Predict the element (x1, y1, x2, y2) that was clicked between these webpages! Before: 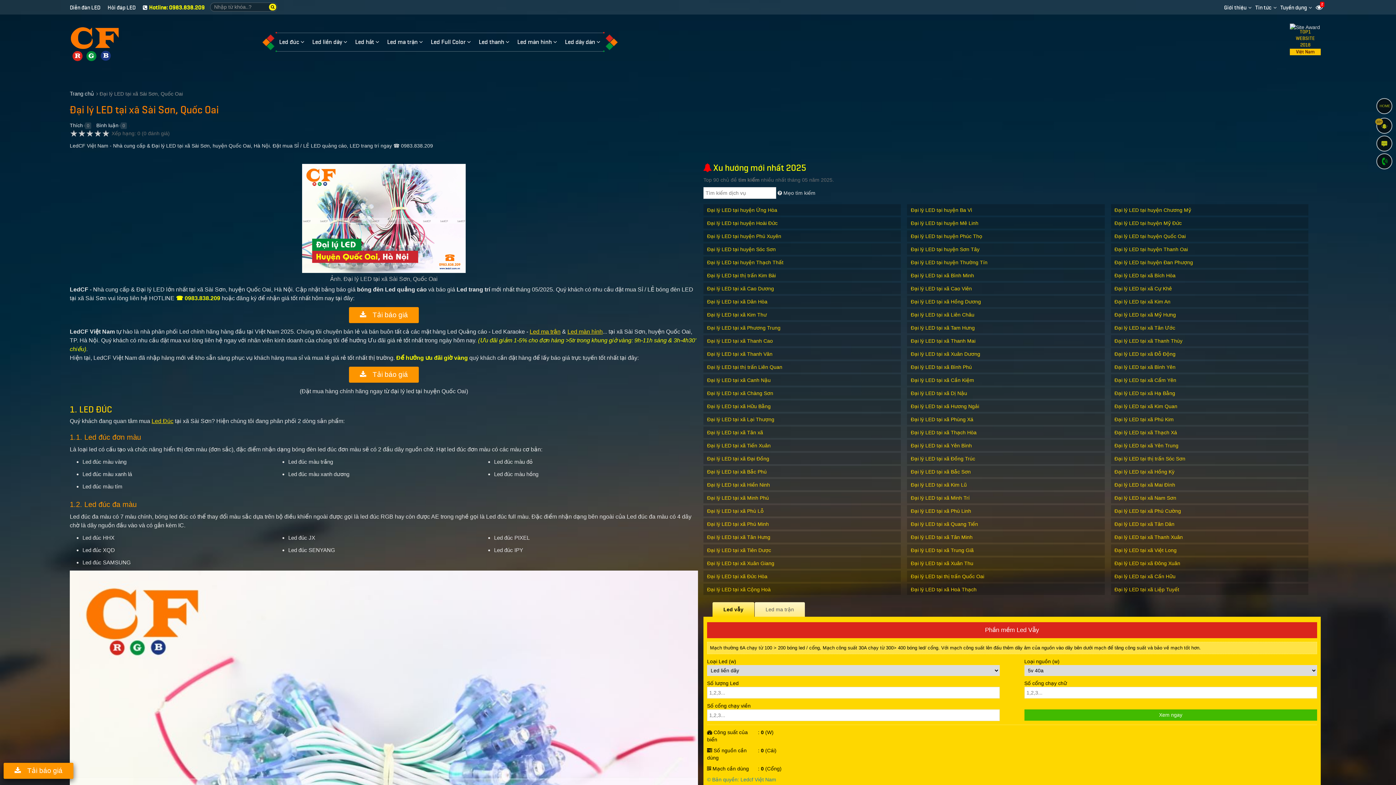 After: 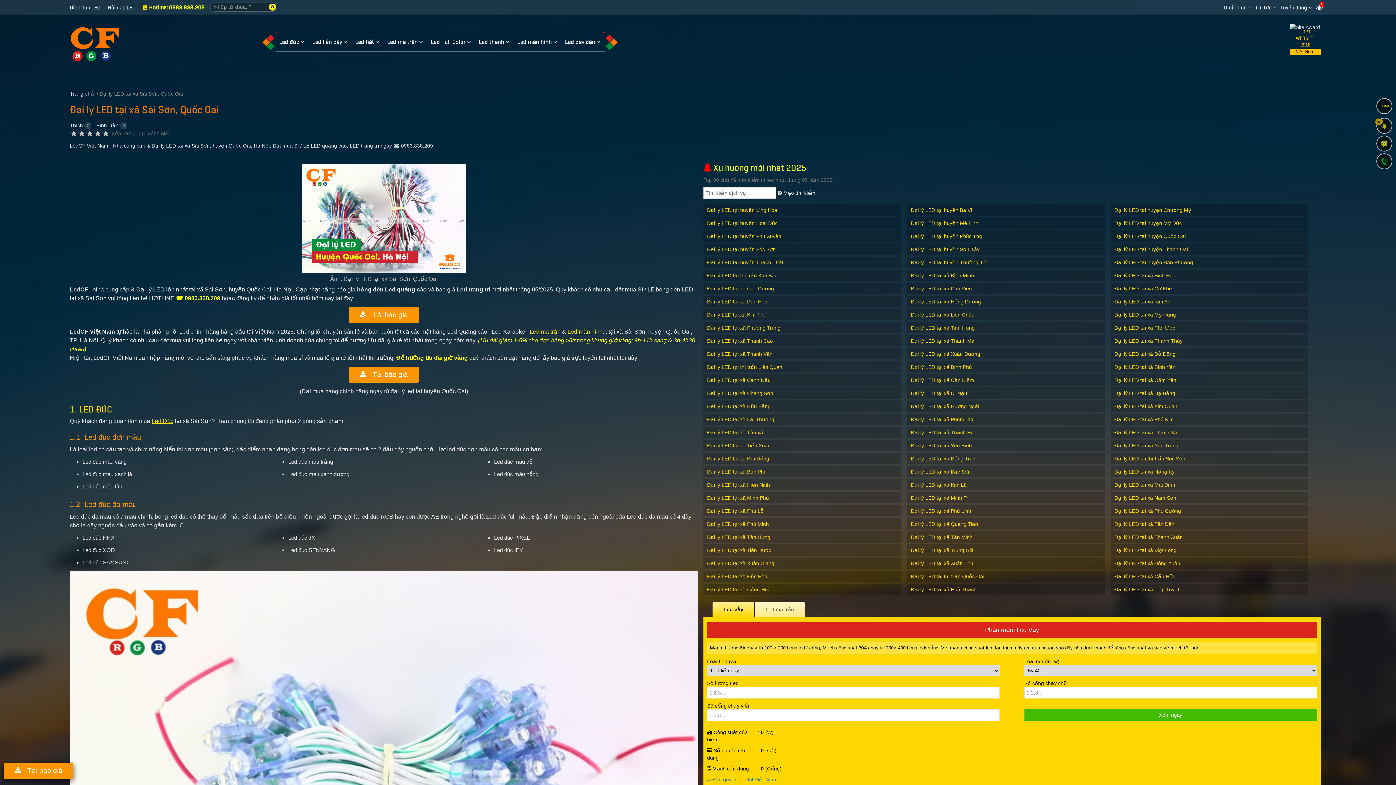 Action: bbox: (142, 4, 204, 11) label: Hotline: 0983.838.209